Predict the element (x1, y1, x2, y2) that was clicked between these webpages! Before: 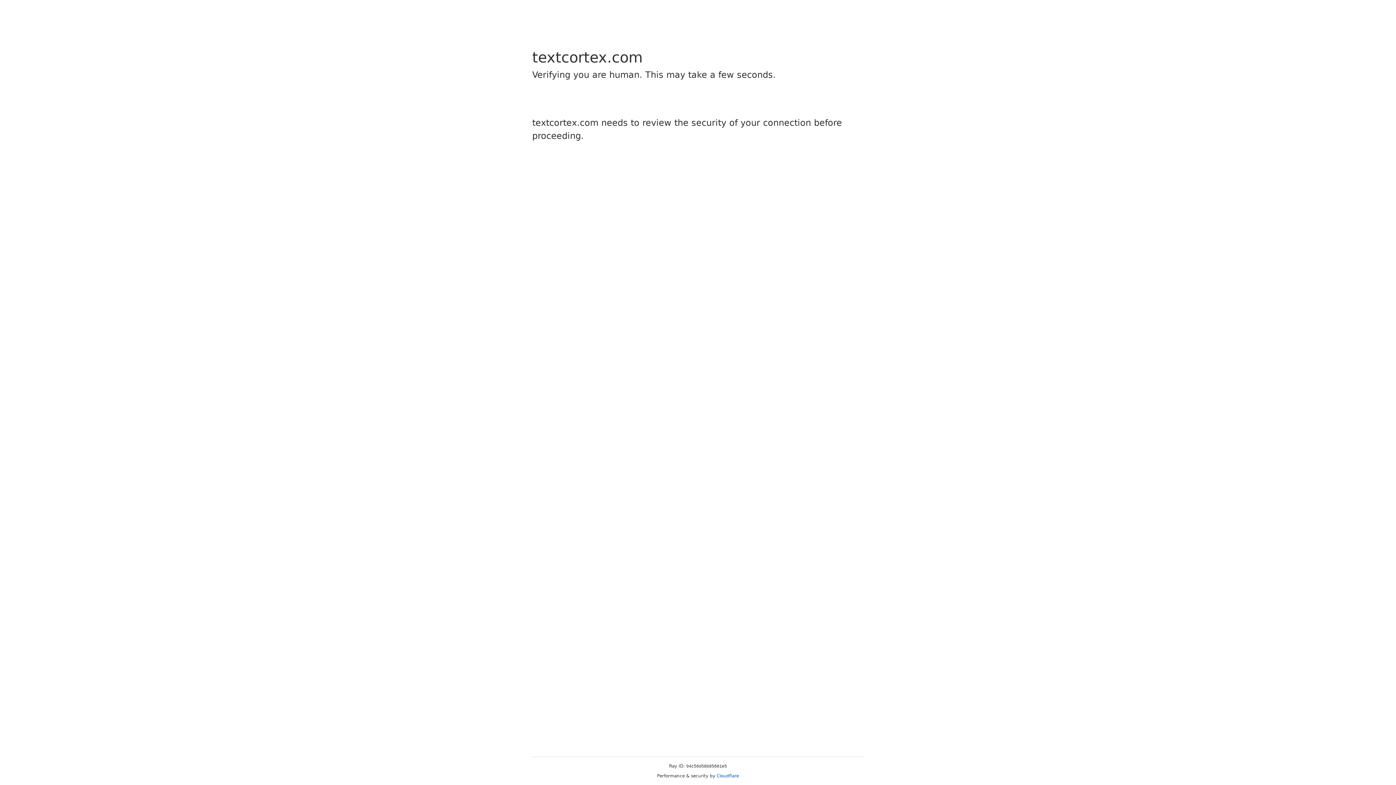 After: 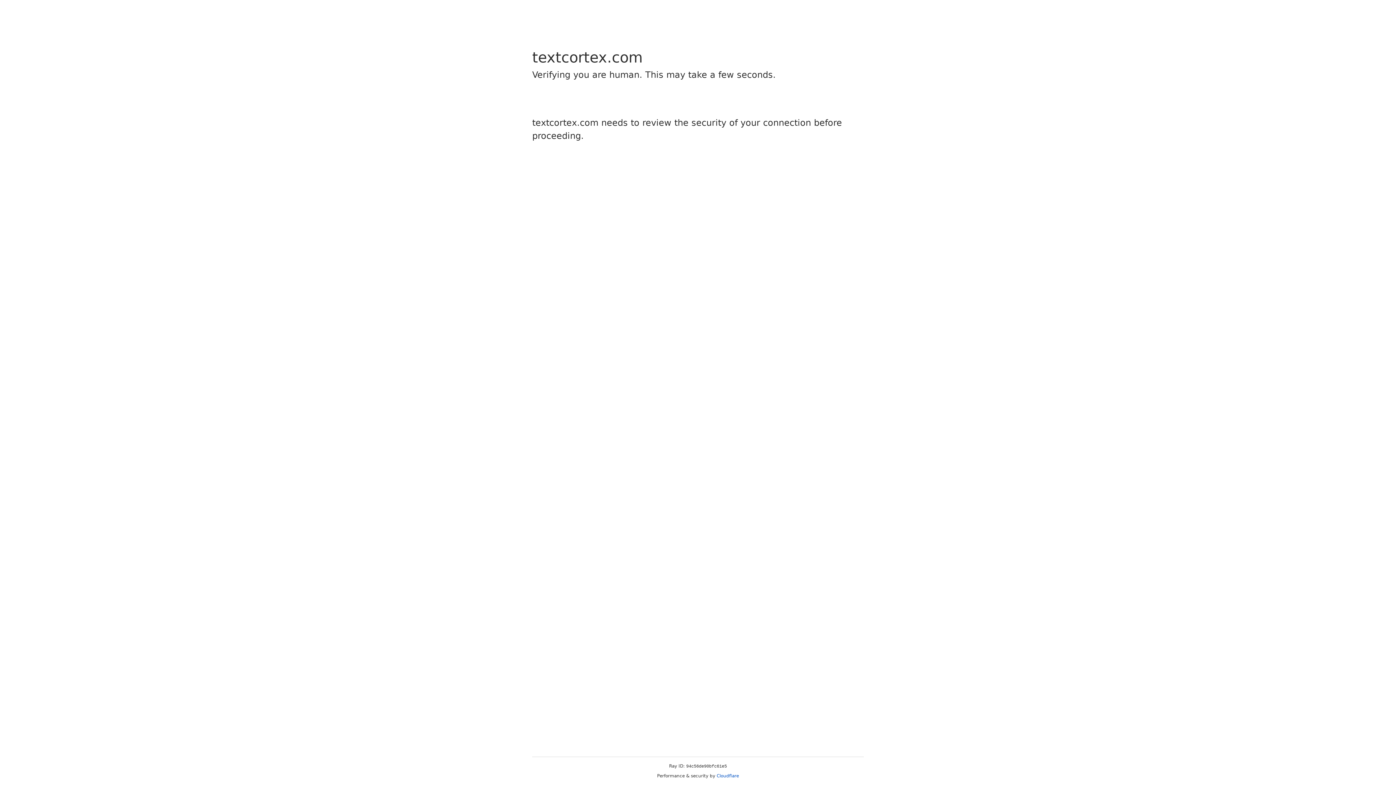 Action: bbox: (716, 773, 739, 778) label: Cloudflare